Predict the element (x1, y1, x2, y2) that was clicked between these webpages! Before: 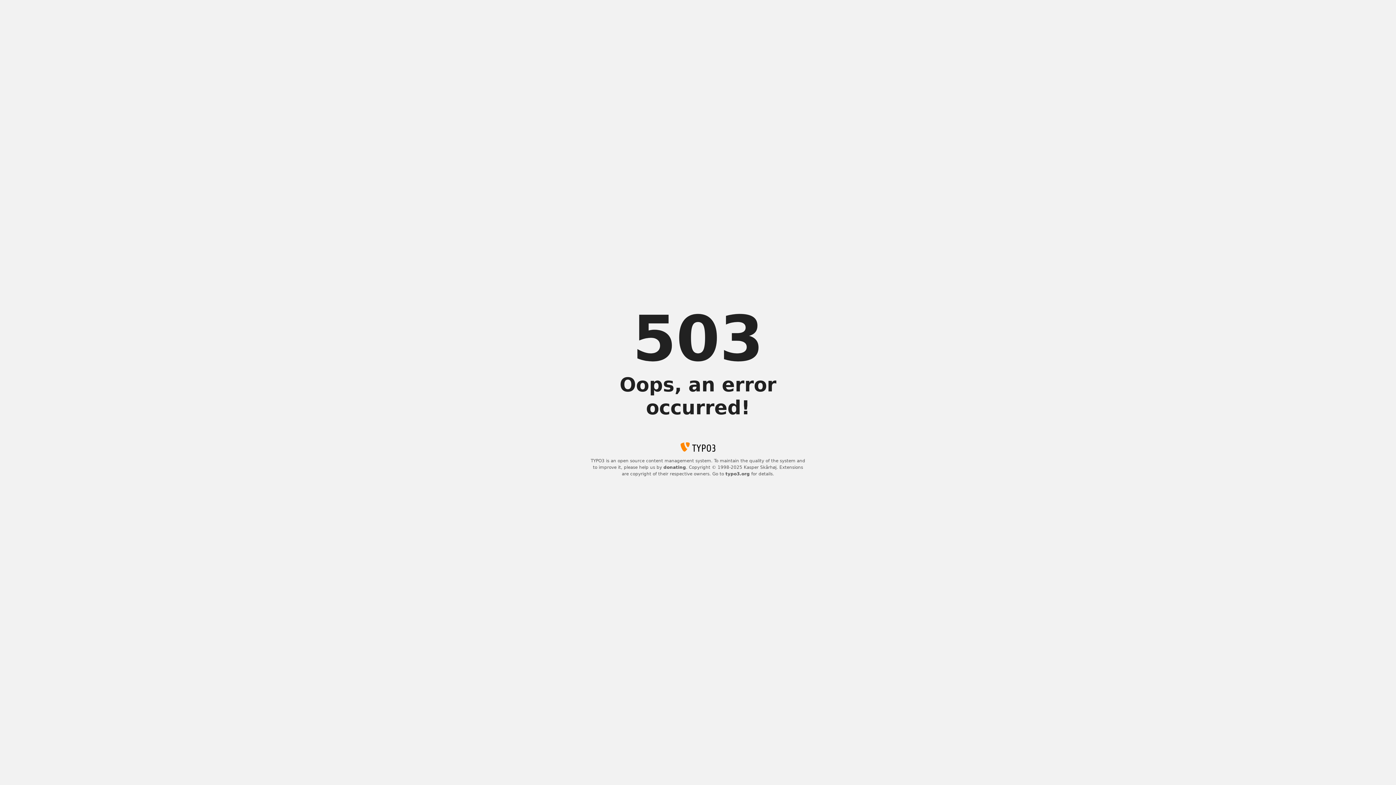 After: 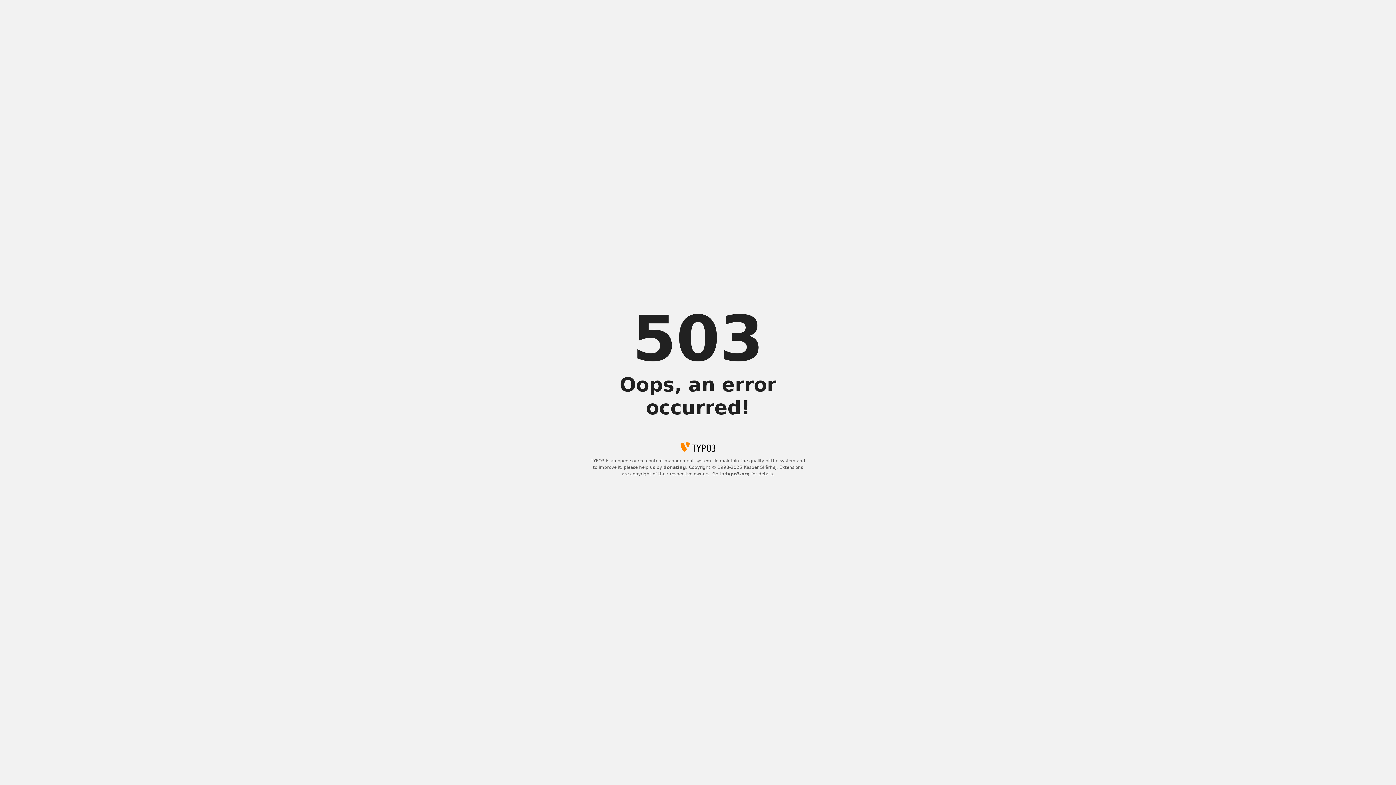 Action: bbox: (725, 471, 750, 476) label: typo3.org